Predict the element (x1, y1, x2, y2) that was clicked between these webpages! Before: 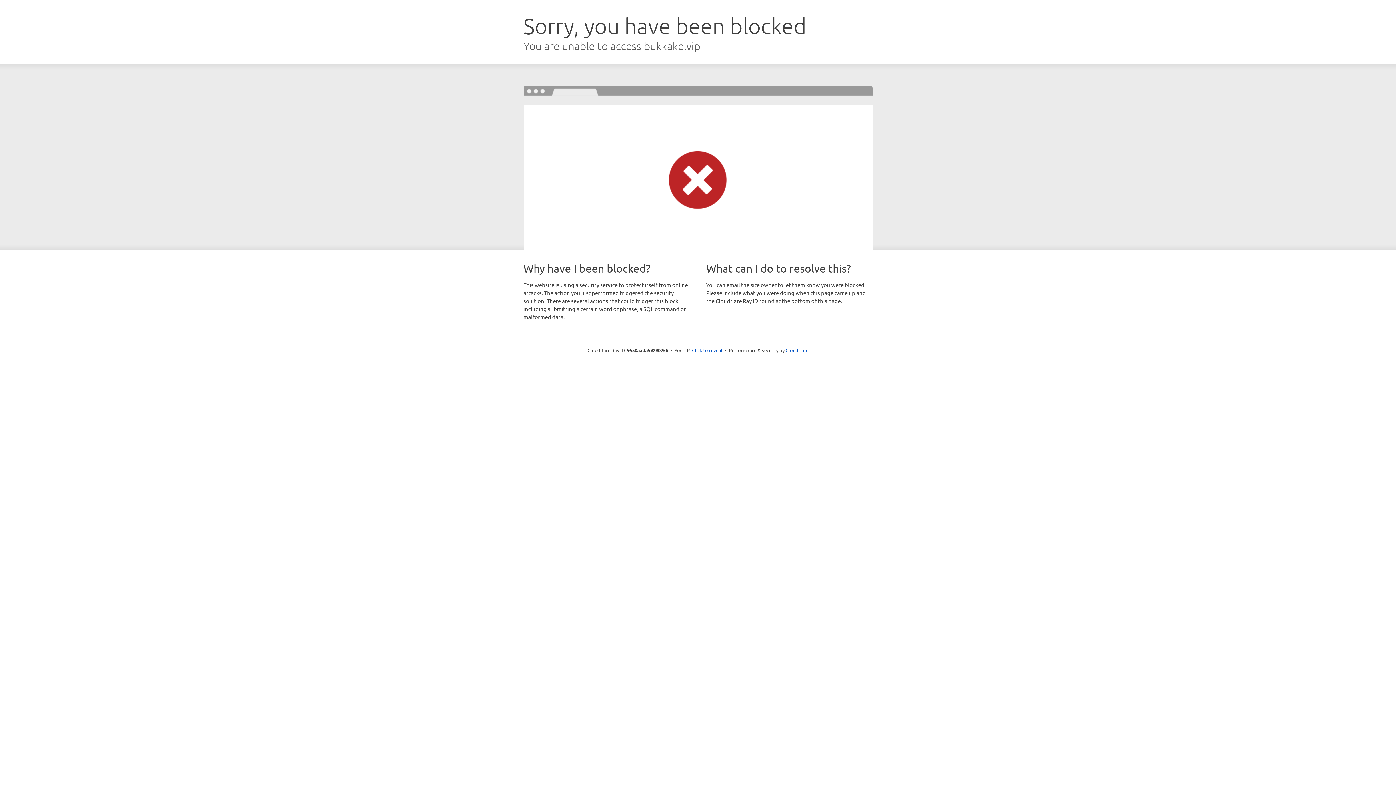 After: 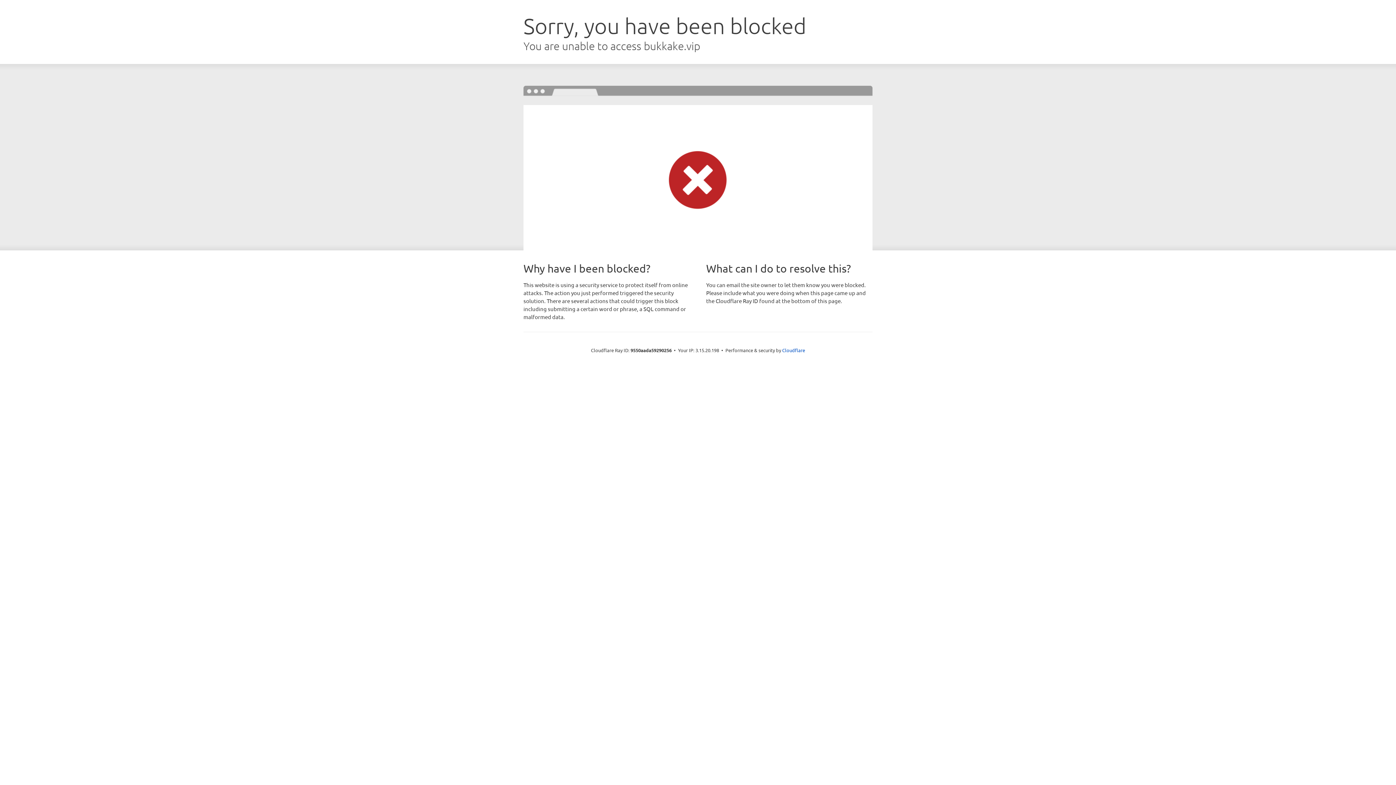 Action: bbox: (692, 346, 722, 353) label: Click to reveal